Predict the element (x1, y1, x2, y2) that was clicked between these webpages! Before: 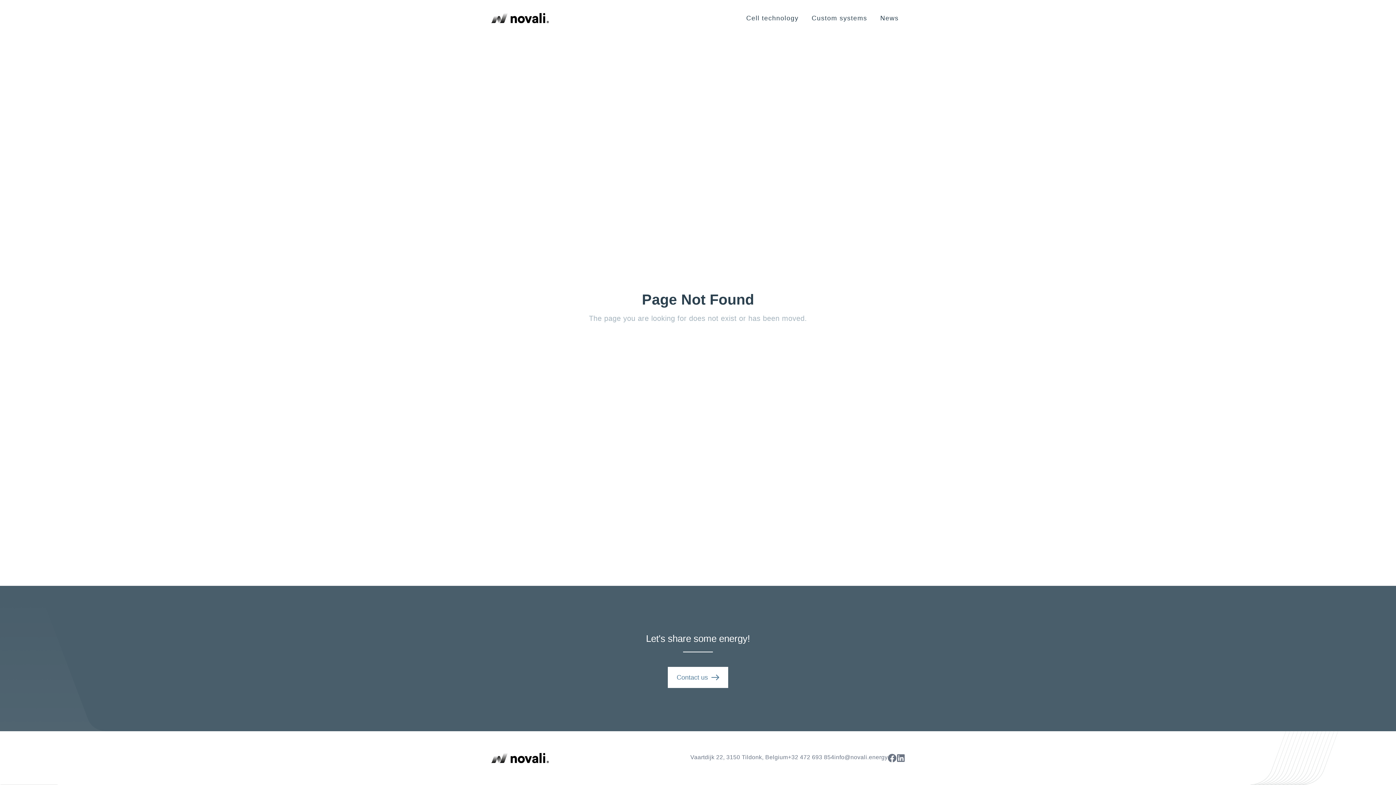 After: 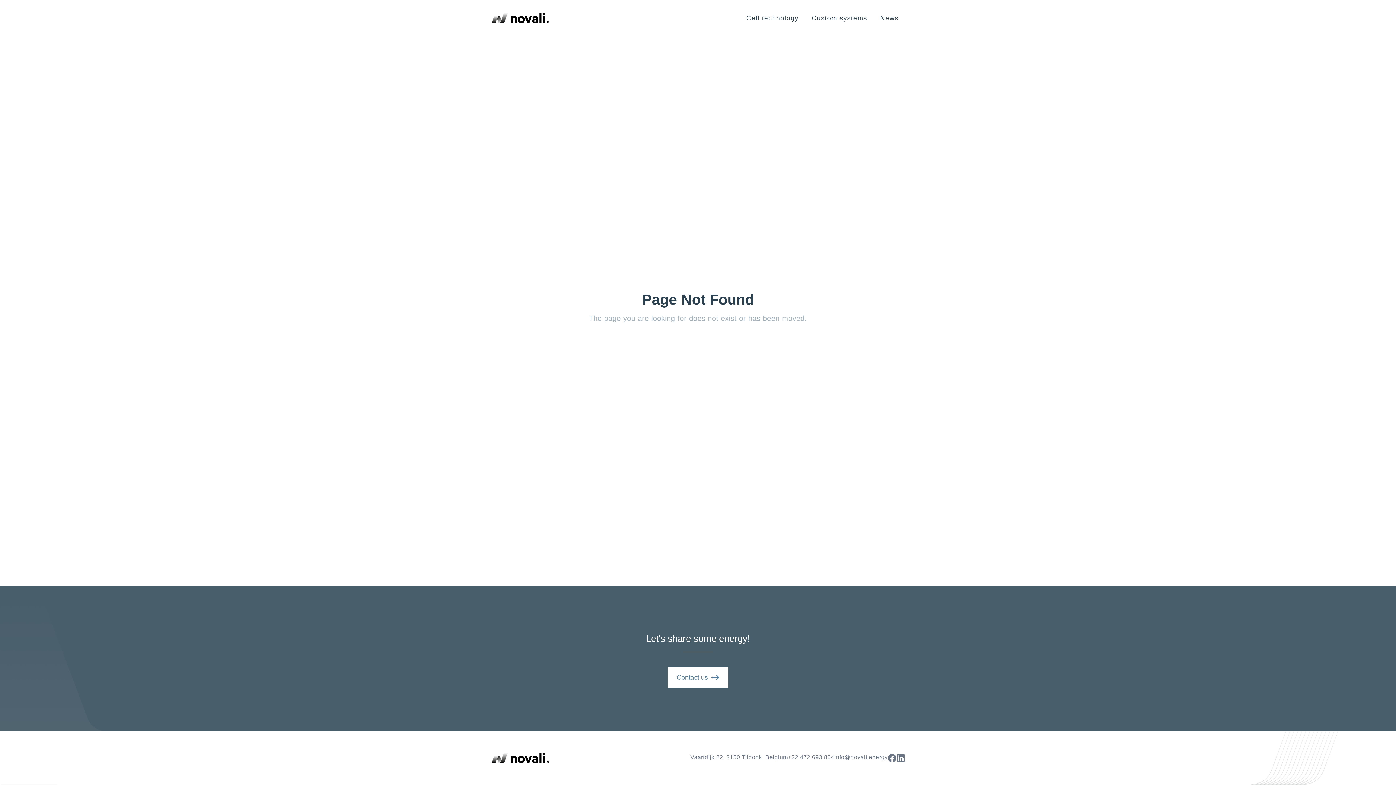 Action: bbox: (896, 754, 905, 762)